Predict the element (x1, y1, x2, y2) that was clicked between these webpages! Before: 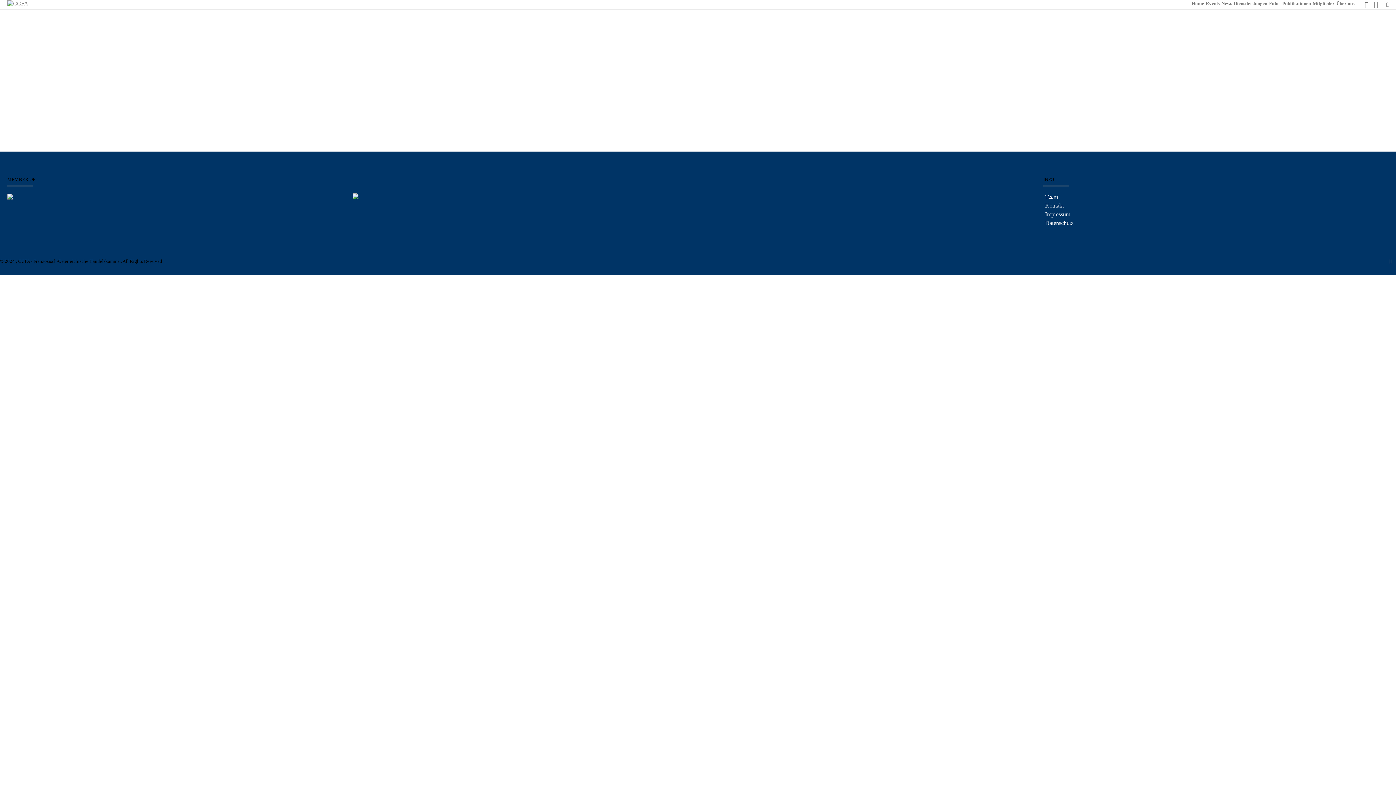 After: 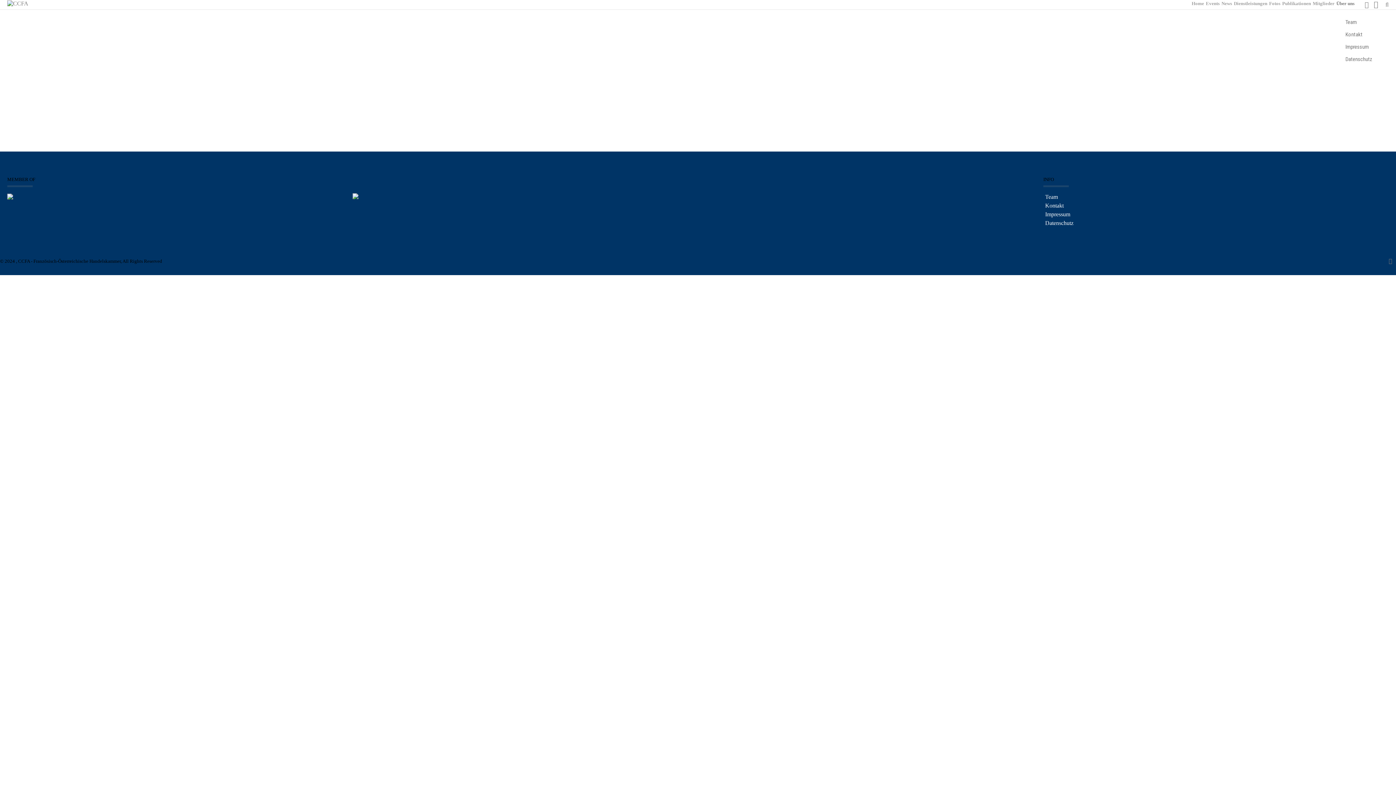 Action: label: Über uns bbox: (1336, 0, 1354, 6)